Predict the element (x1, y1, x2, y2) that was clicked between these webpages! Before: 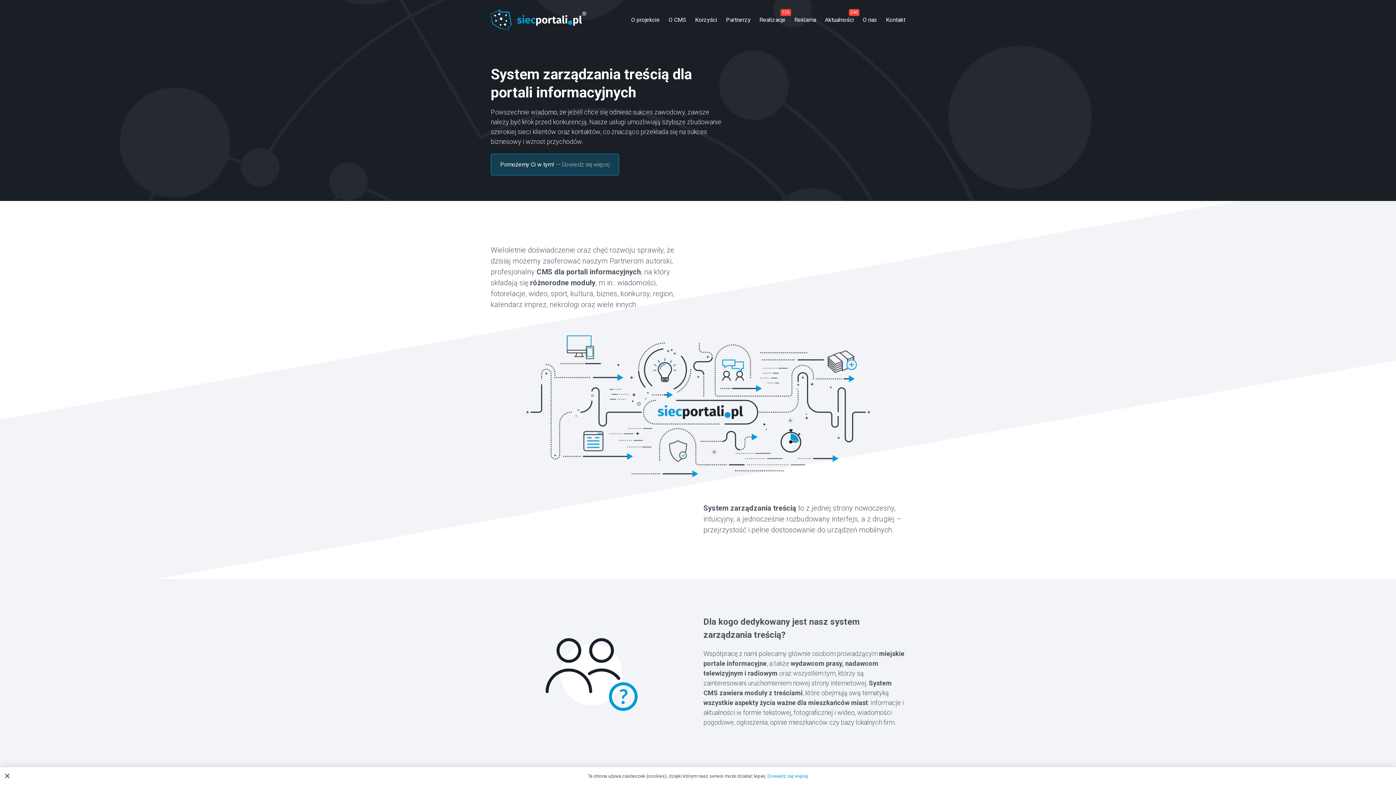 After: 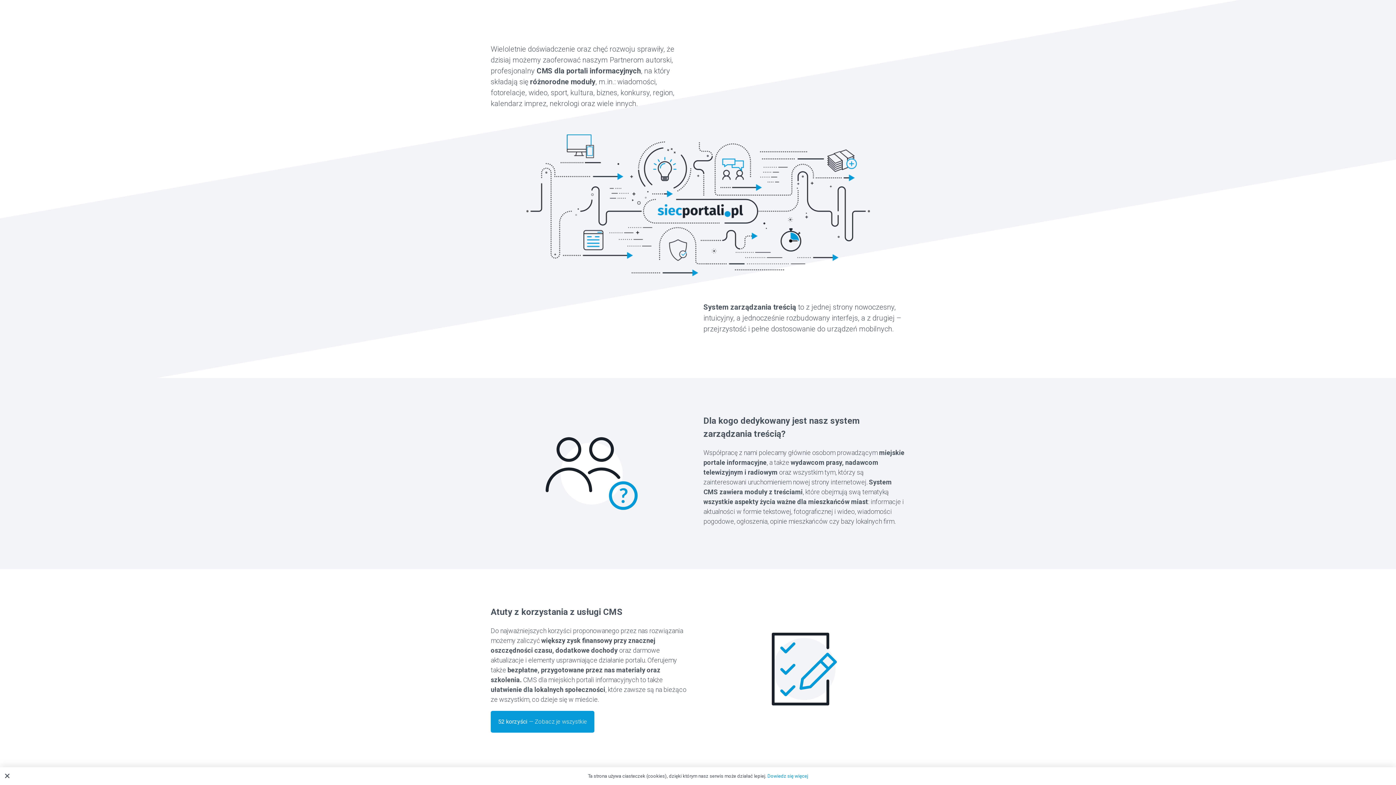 Action: bbox: (490, 153, 619, 175) label: Pomożemy Ci w tym! — Dowiedz się więcej